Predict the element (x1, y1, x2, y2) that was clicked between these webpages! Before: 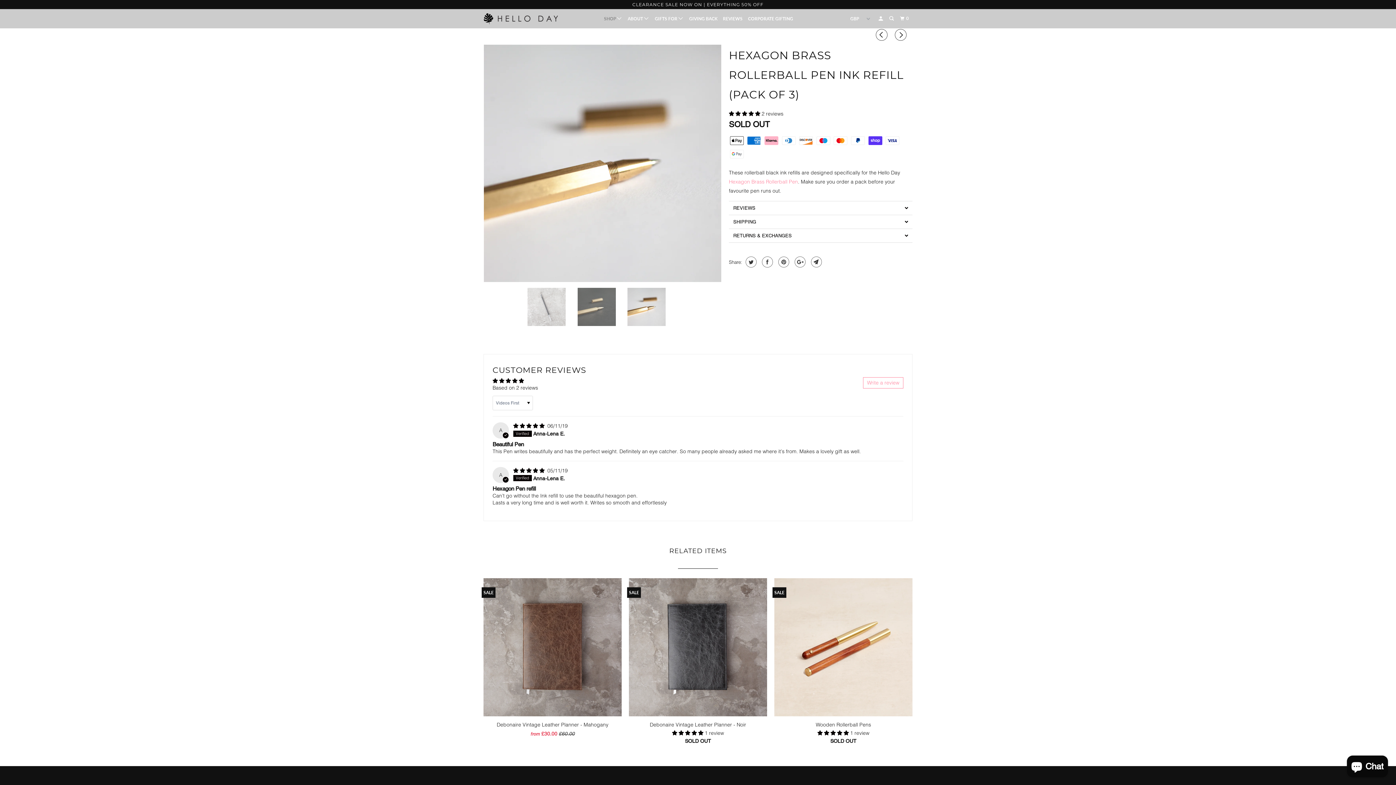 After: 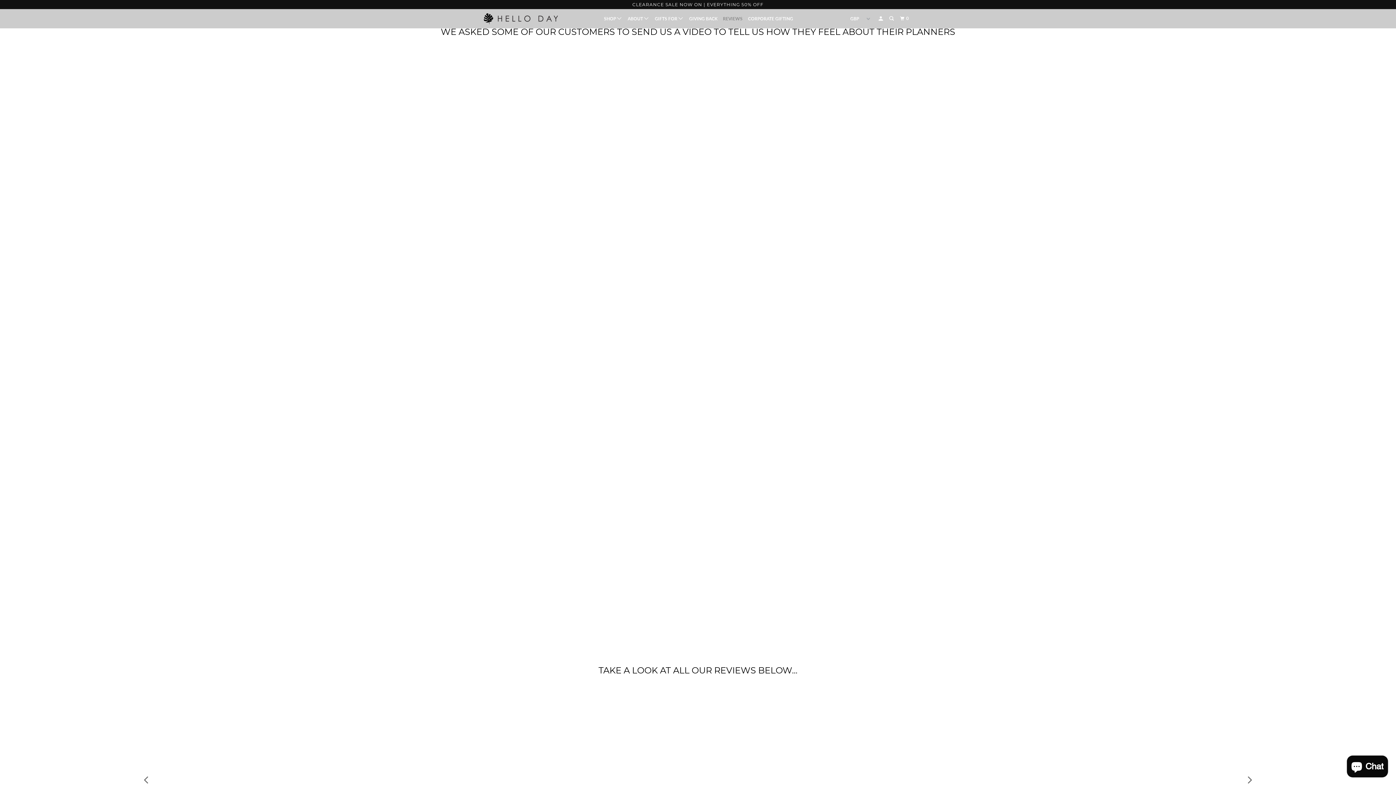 Action: bbox: (721, 13, 744, 24) label: REVIEWS